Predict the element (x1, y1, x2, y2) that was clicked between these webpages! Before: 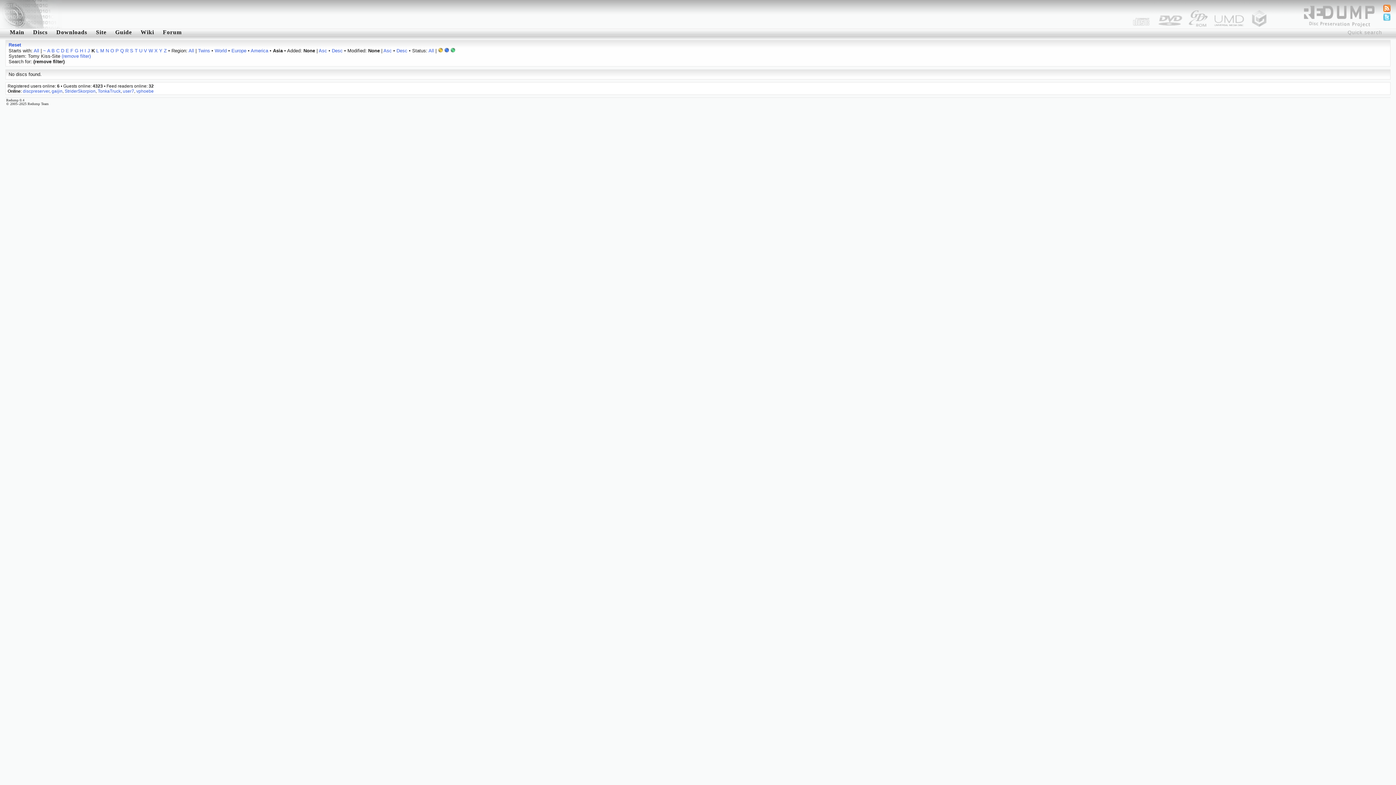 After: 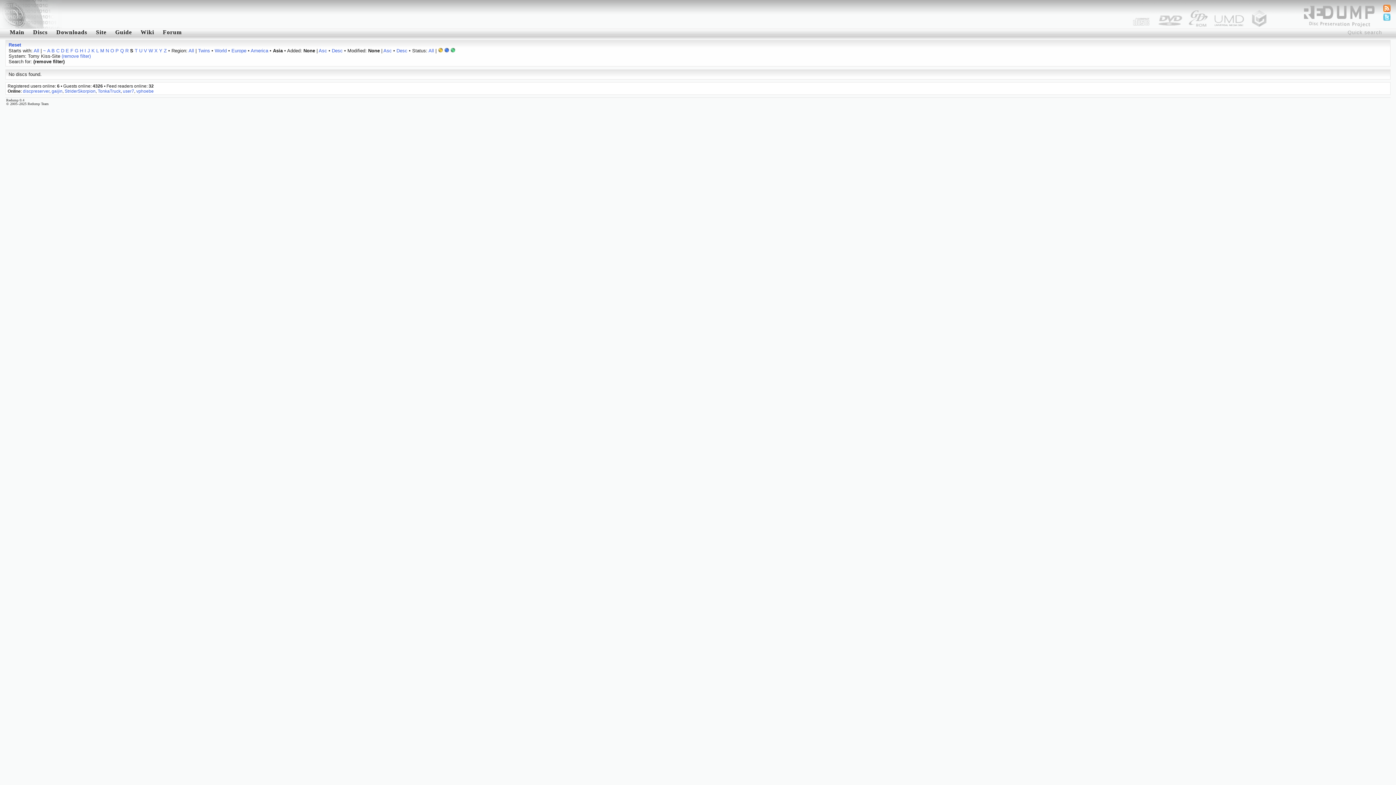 Action: label: S bbox: (130, 48, 133, 53)